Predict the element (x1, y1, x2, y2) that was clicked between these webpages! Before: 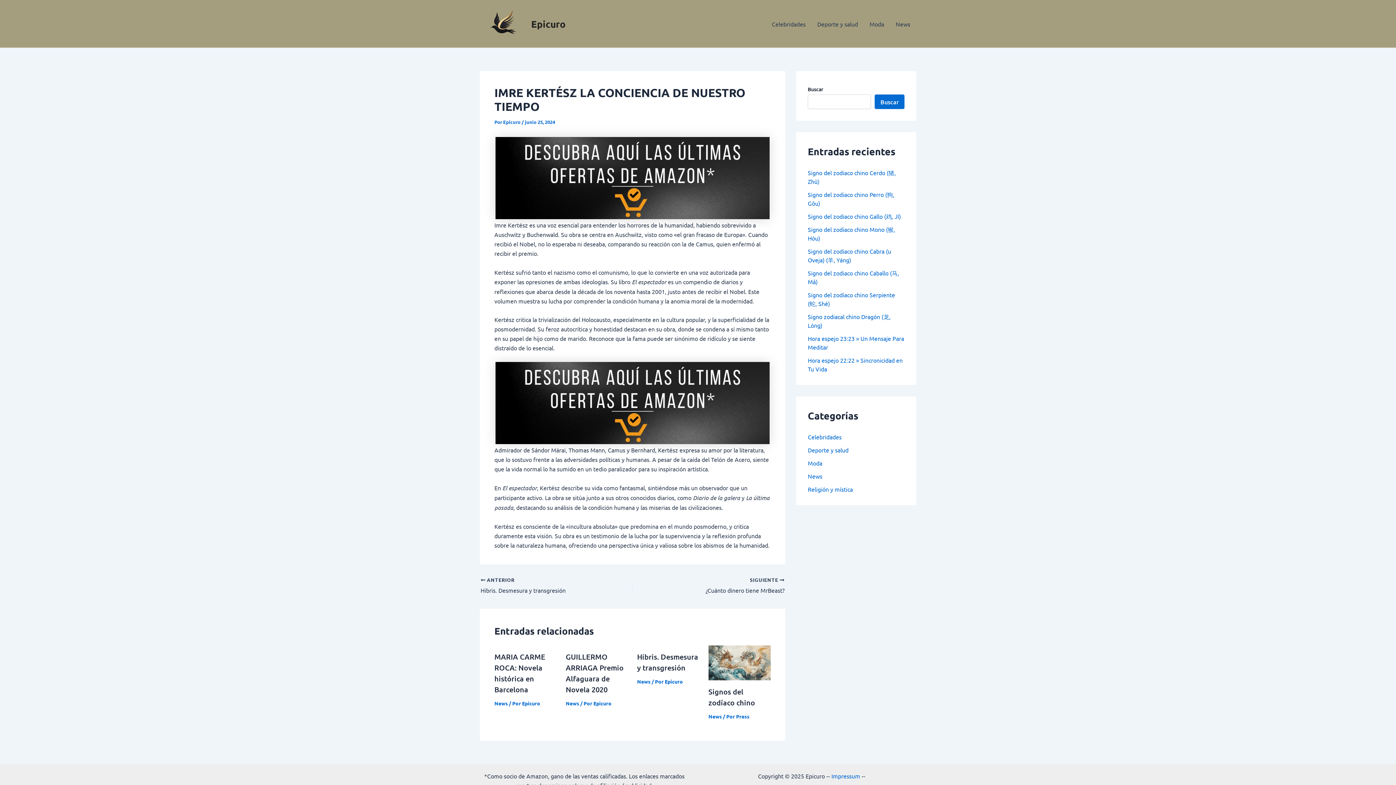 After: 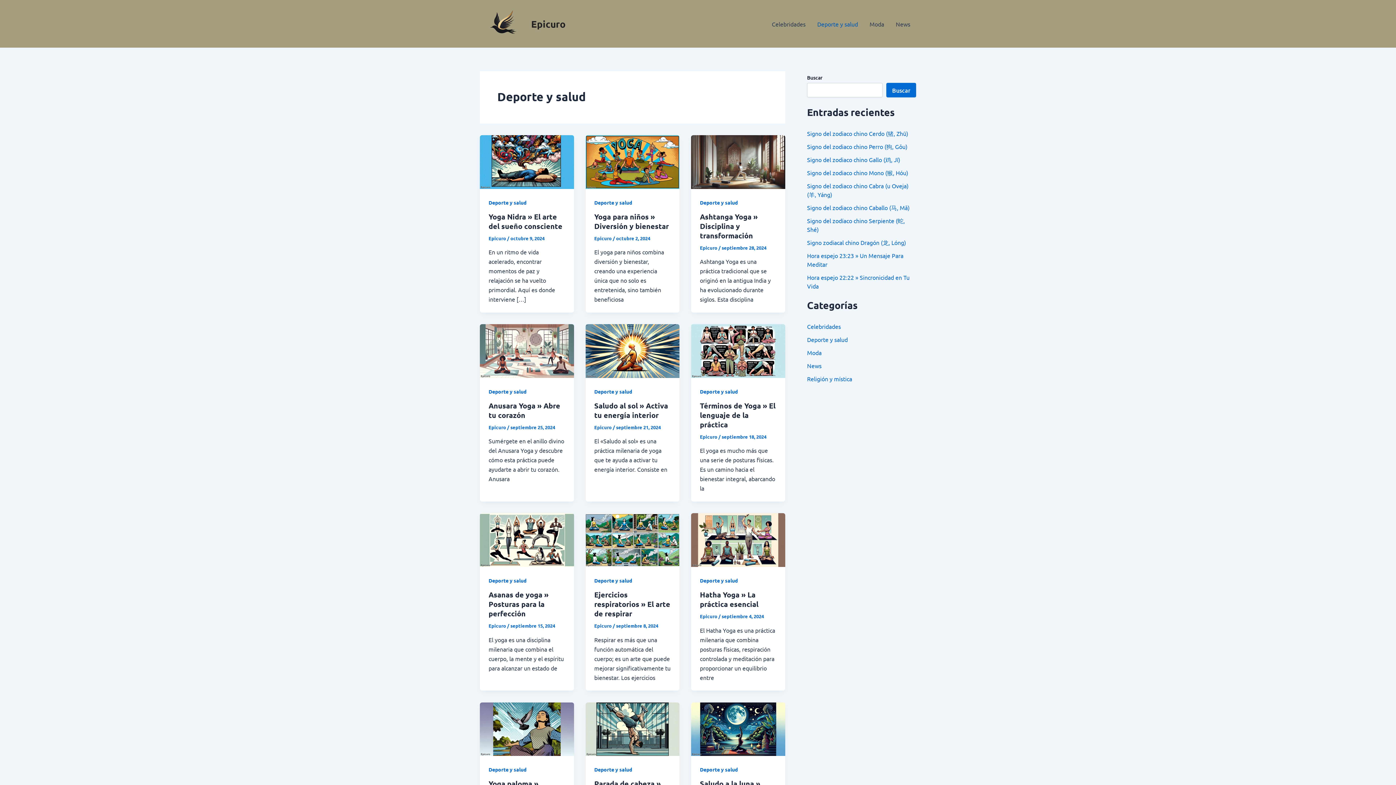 Action: bbox: (808, 446, 848, 453) label: Deporte y salud